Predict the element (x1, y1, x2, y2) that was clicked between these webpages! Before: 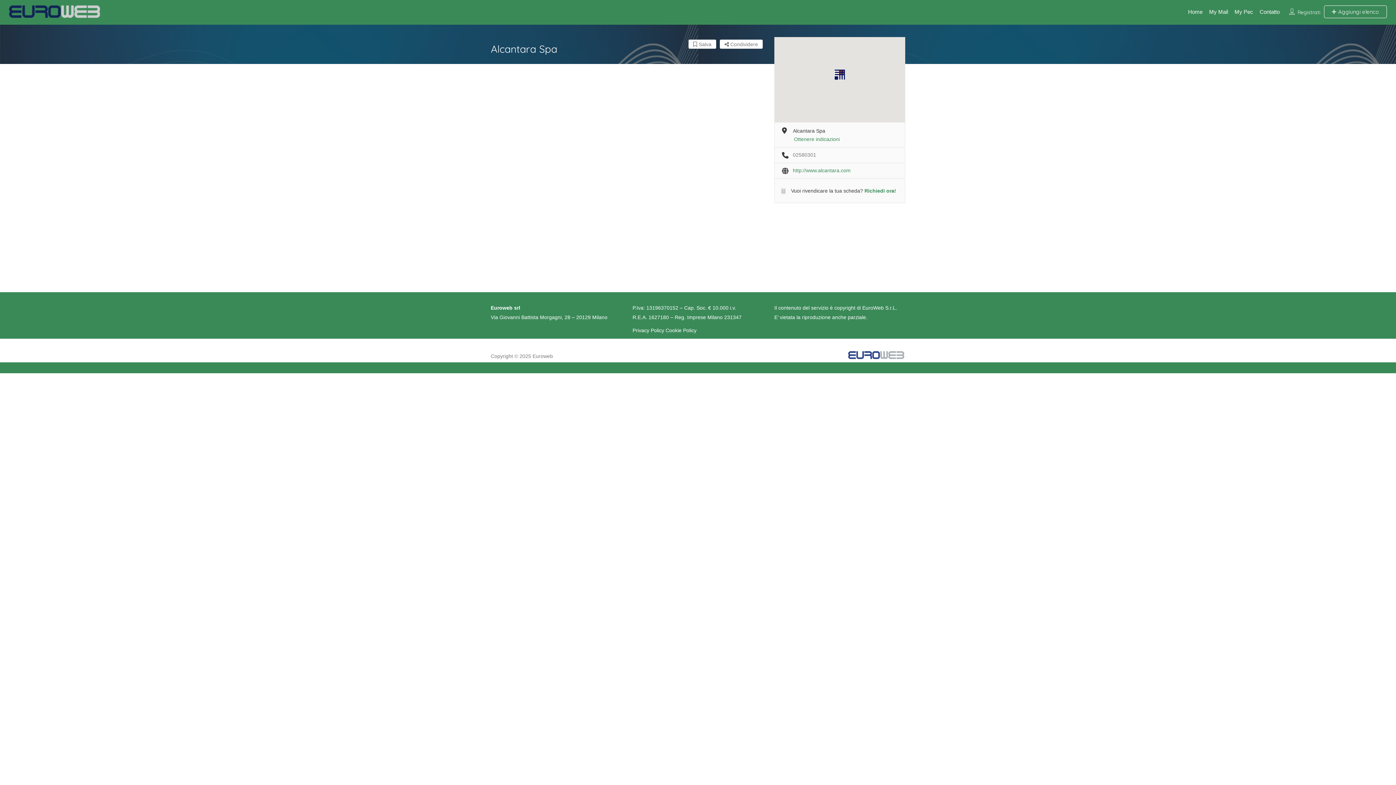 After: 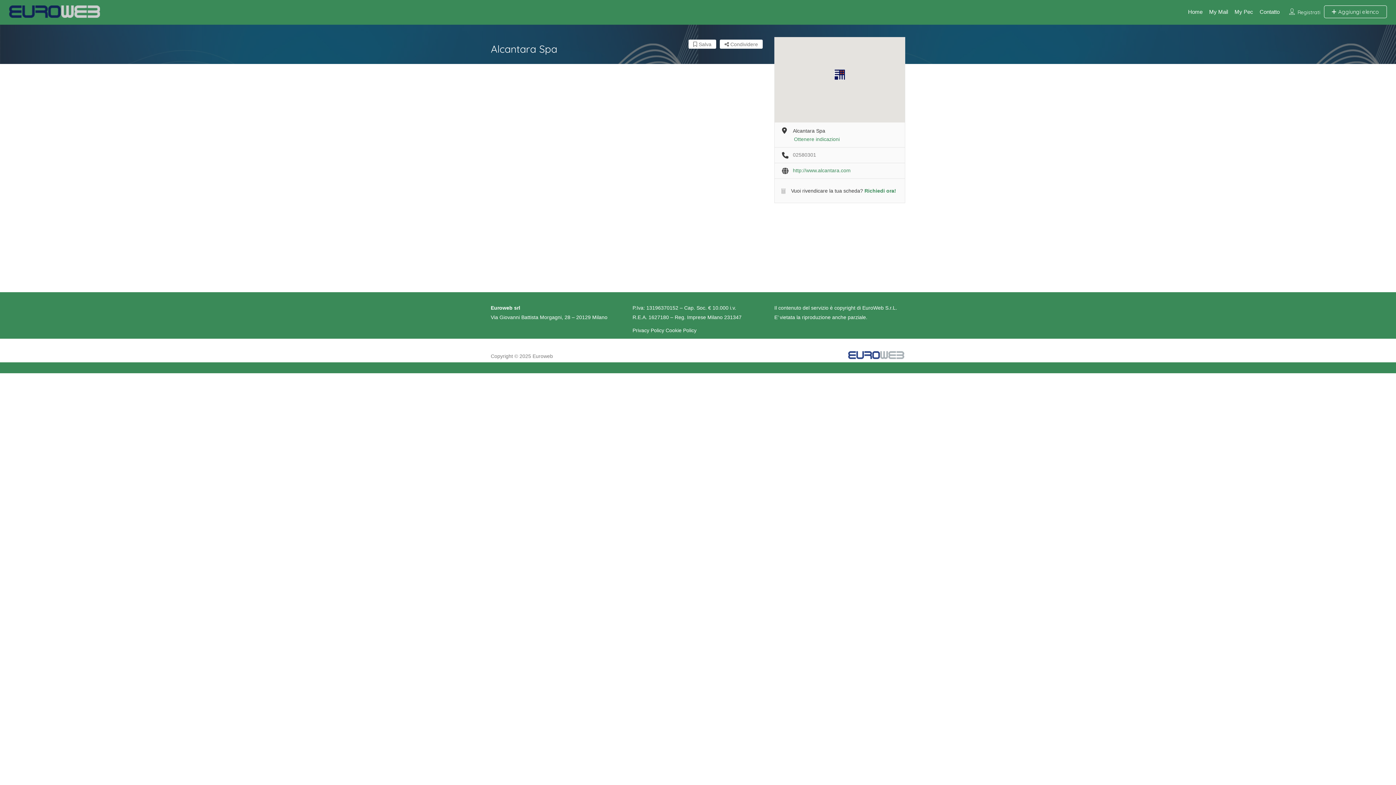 Action: label: http://www.alcantara.com bbox: (793, 166, 850, 174)